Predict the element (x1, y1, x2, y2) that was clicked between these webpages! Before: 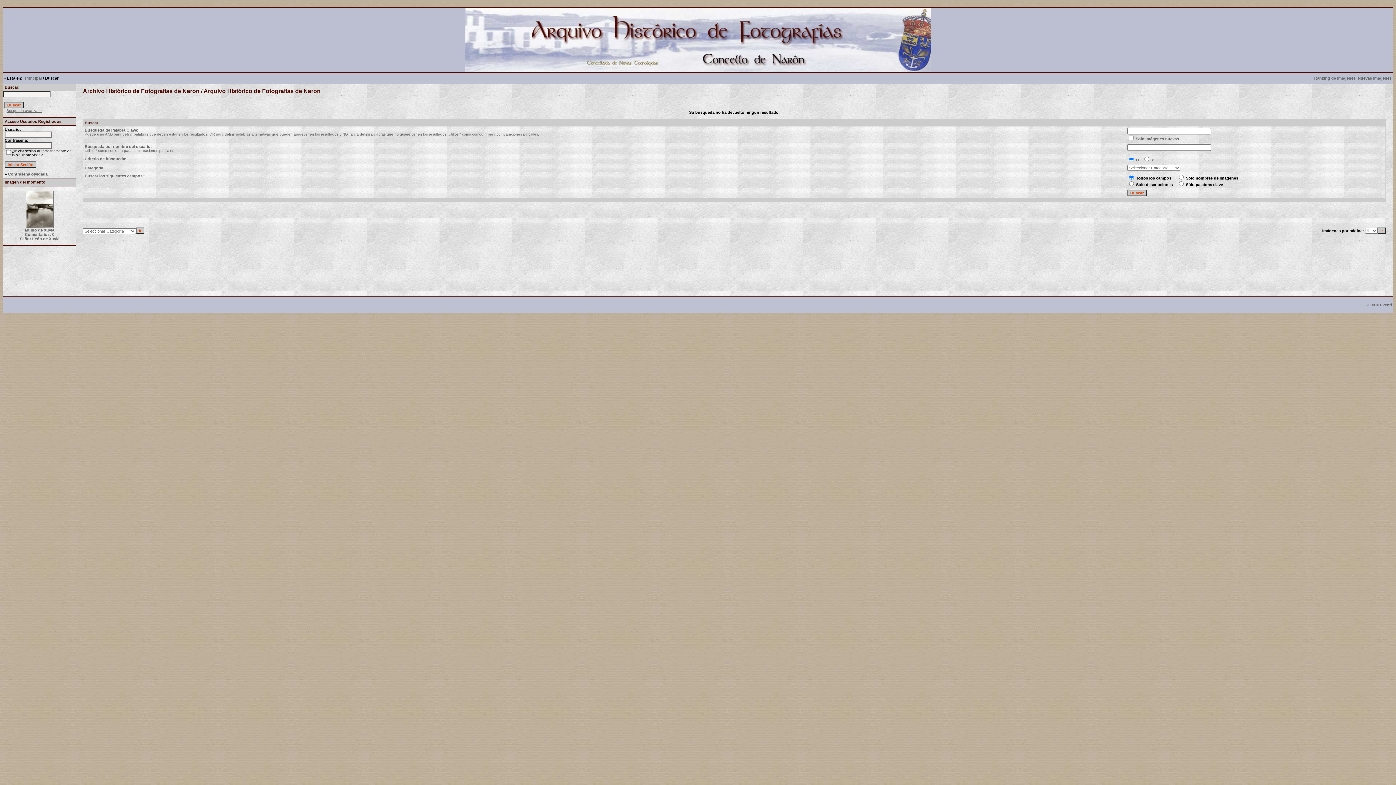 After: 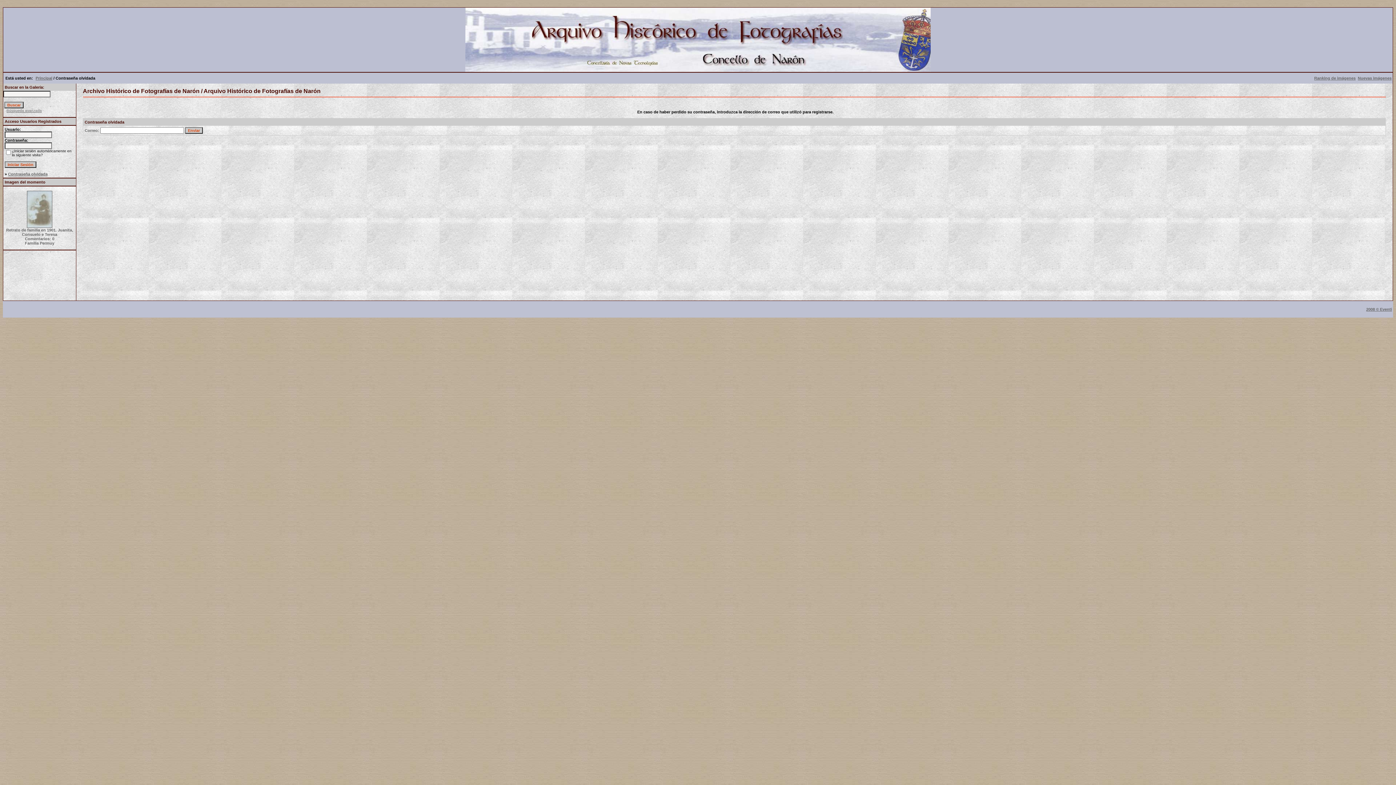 Action: bbox: (8, 172, 47, 176) label: Contraseña olvidada